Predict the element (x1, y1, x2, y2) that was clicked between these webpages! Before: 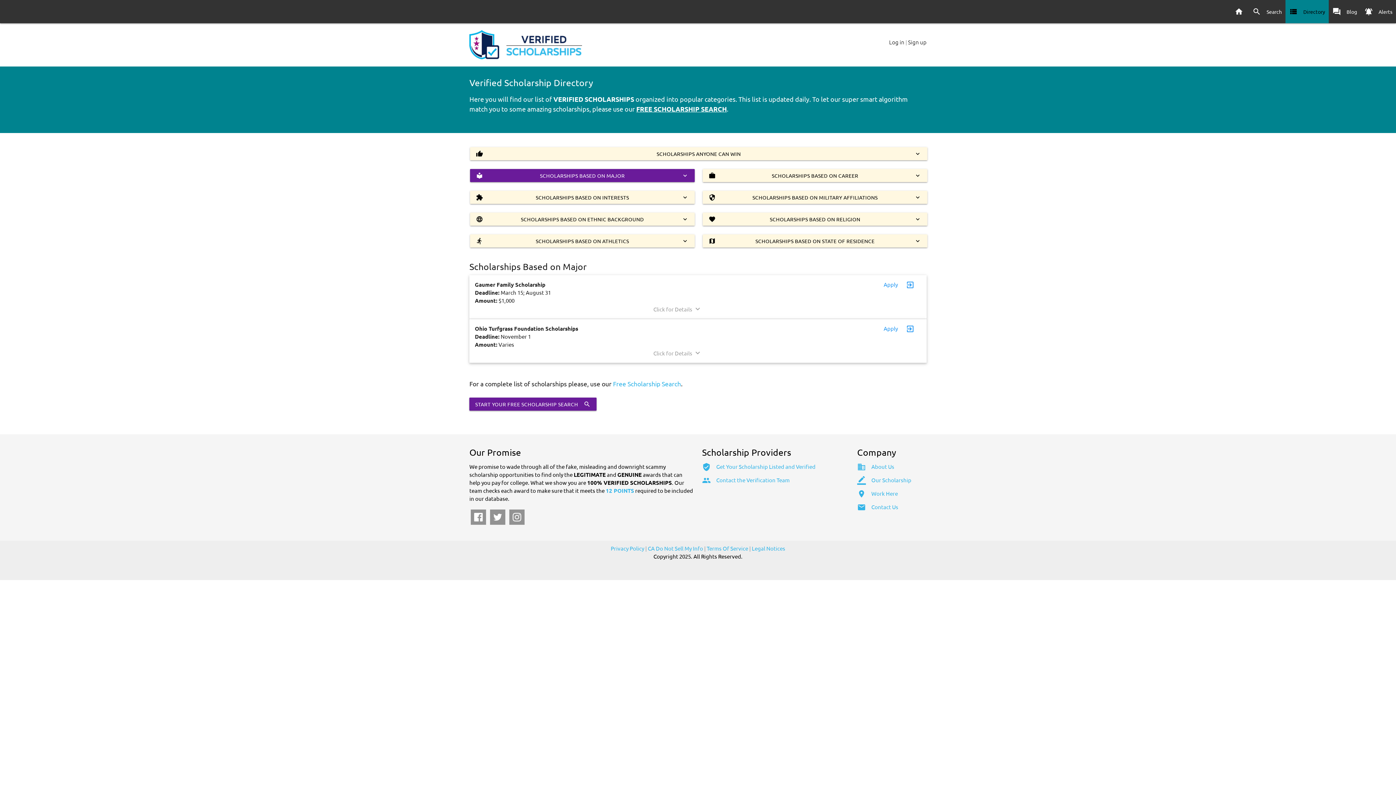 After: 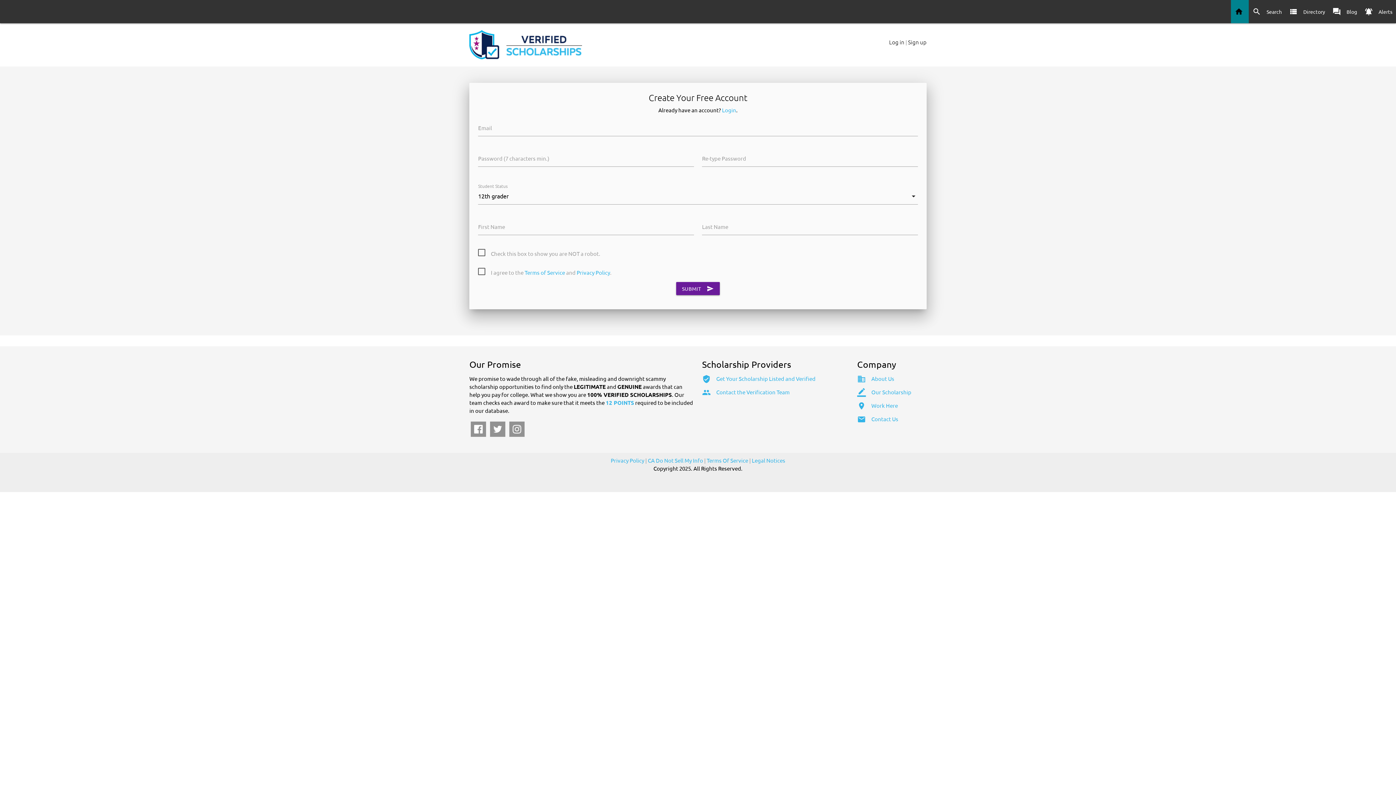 Action: bbox: (908, 38, 926, 45) label: Sign up